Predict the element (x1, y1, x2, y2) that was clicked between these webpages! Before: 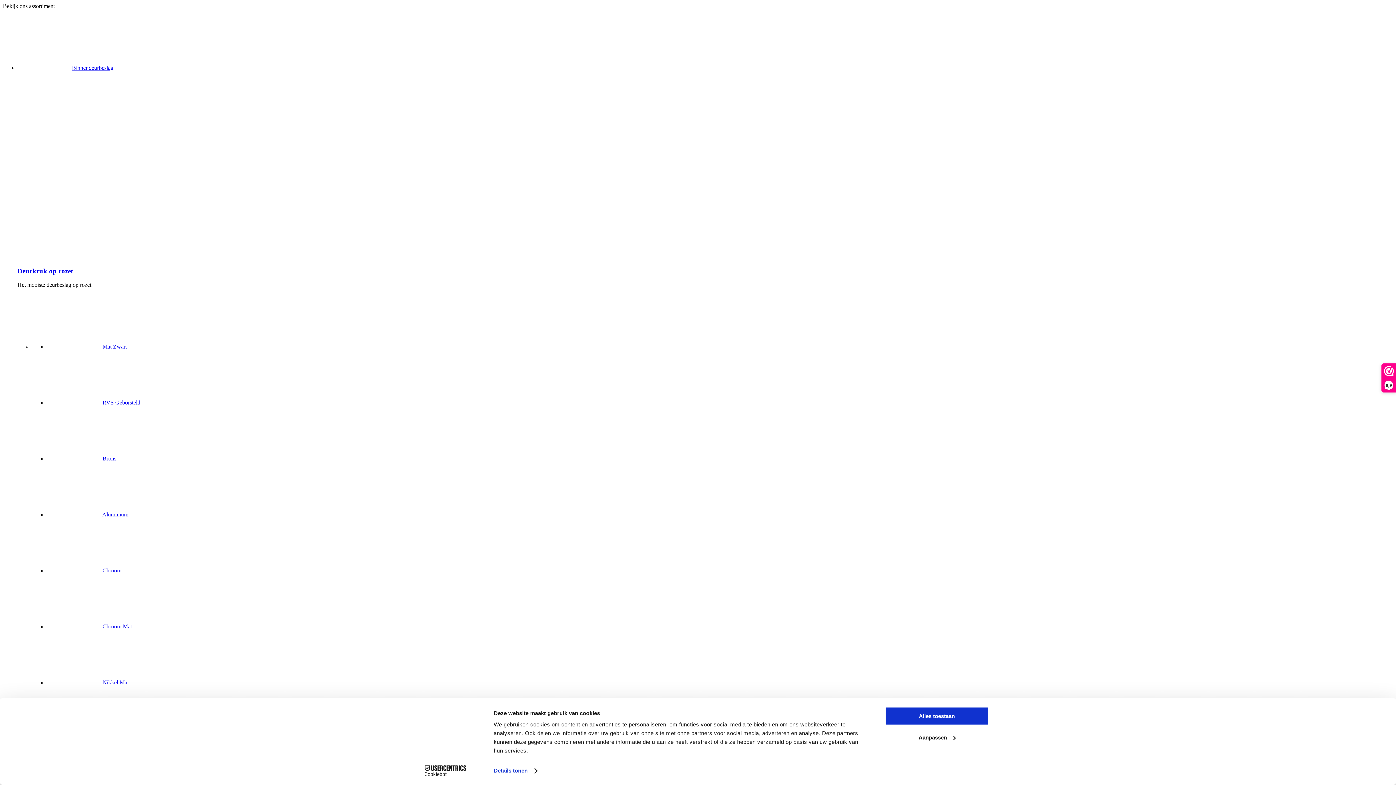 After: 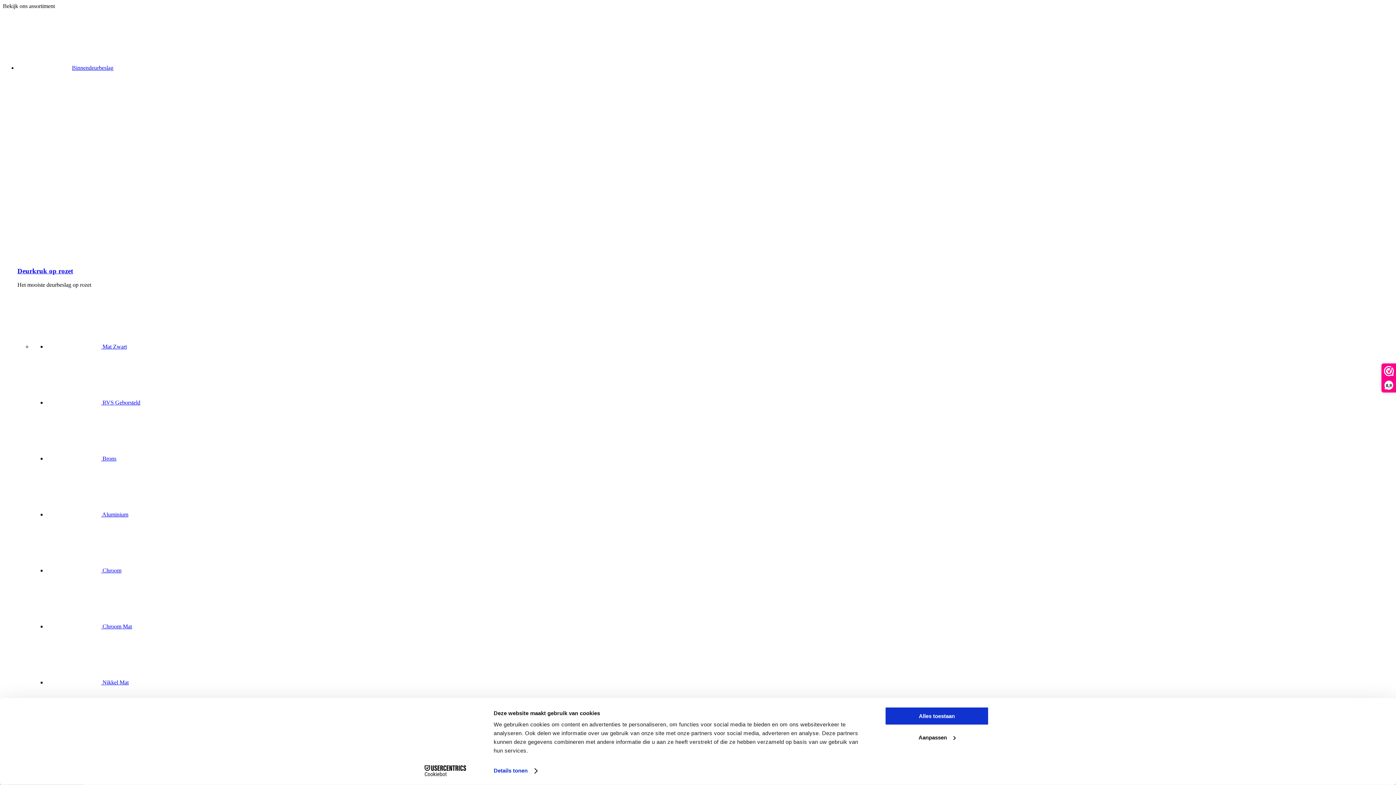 Action: bbox: (46, 343, 126, 349) label:  Mat Zwart